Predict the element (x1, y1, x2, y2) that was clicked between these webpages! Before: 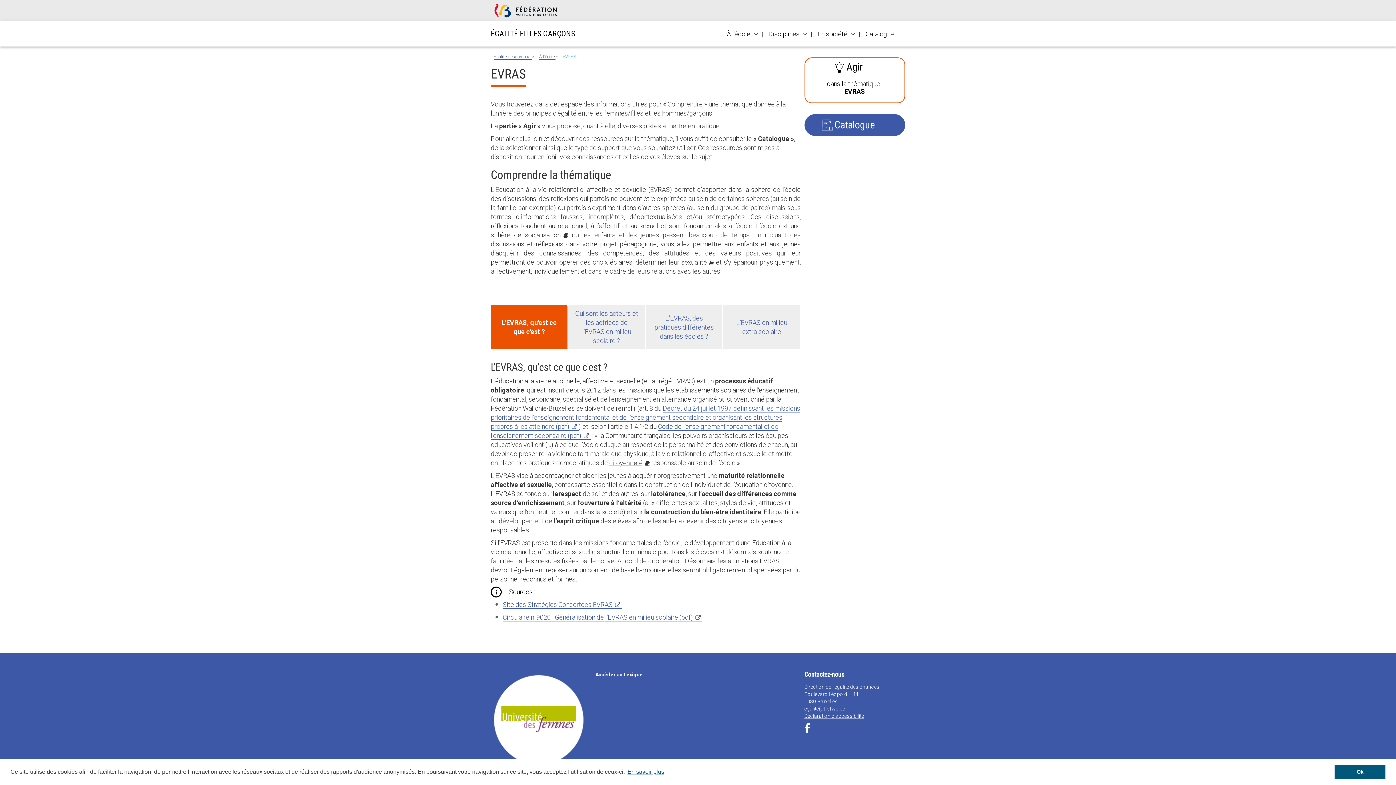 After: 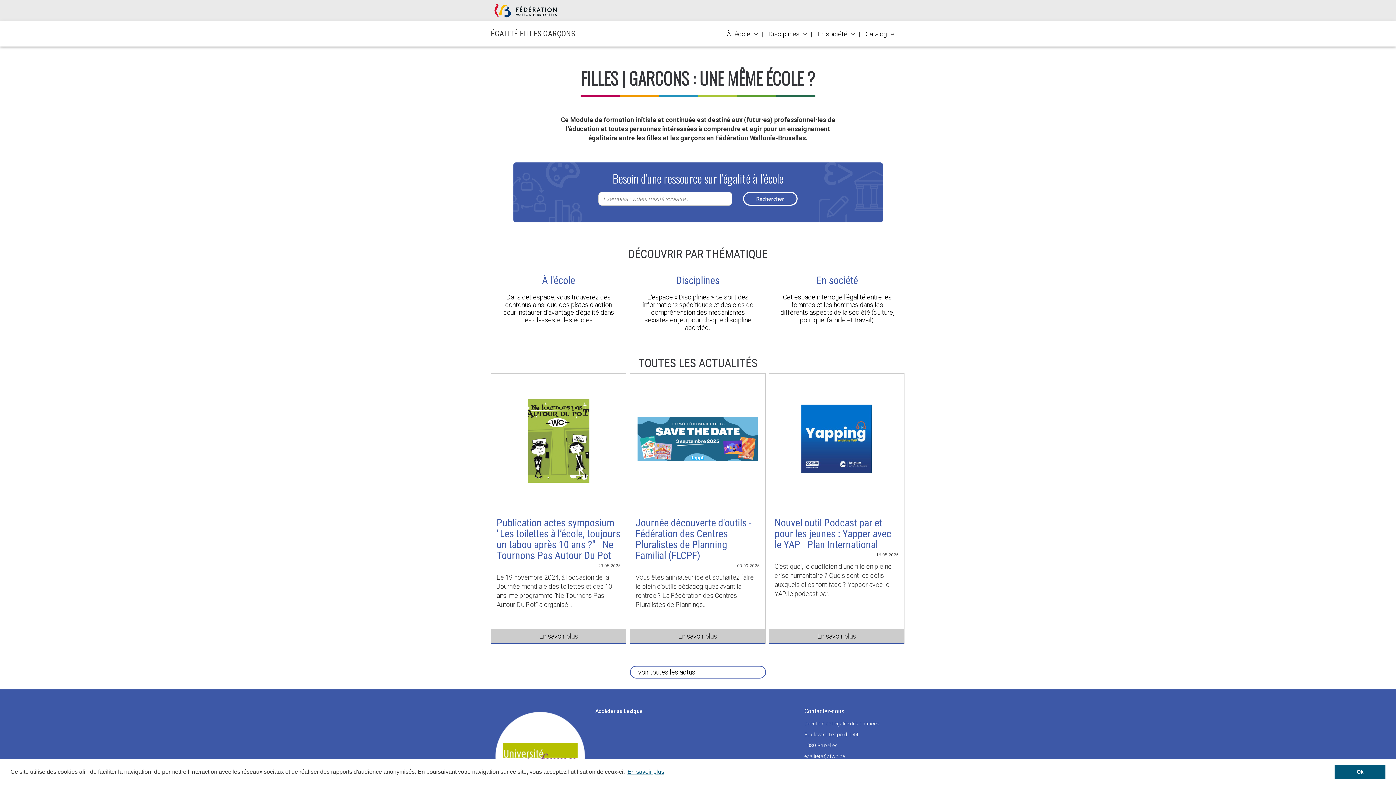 Action: bbox: (493, 54, 532, 59) label: Egalitefillesgarcons 